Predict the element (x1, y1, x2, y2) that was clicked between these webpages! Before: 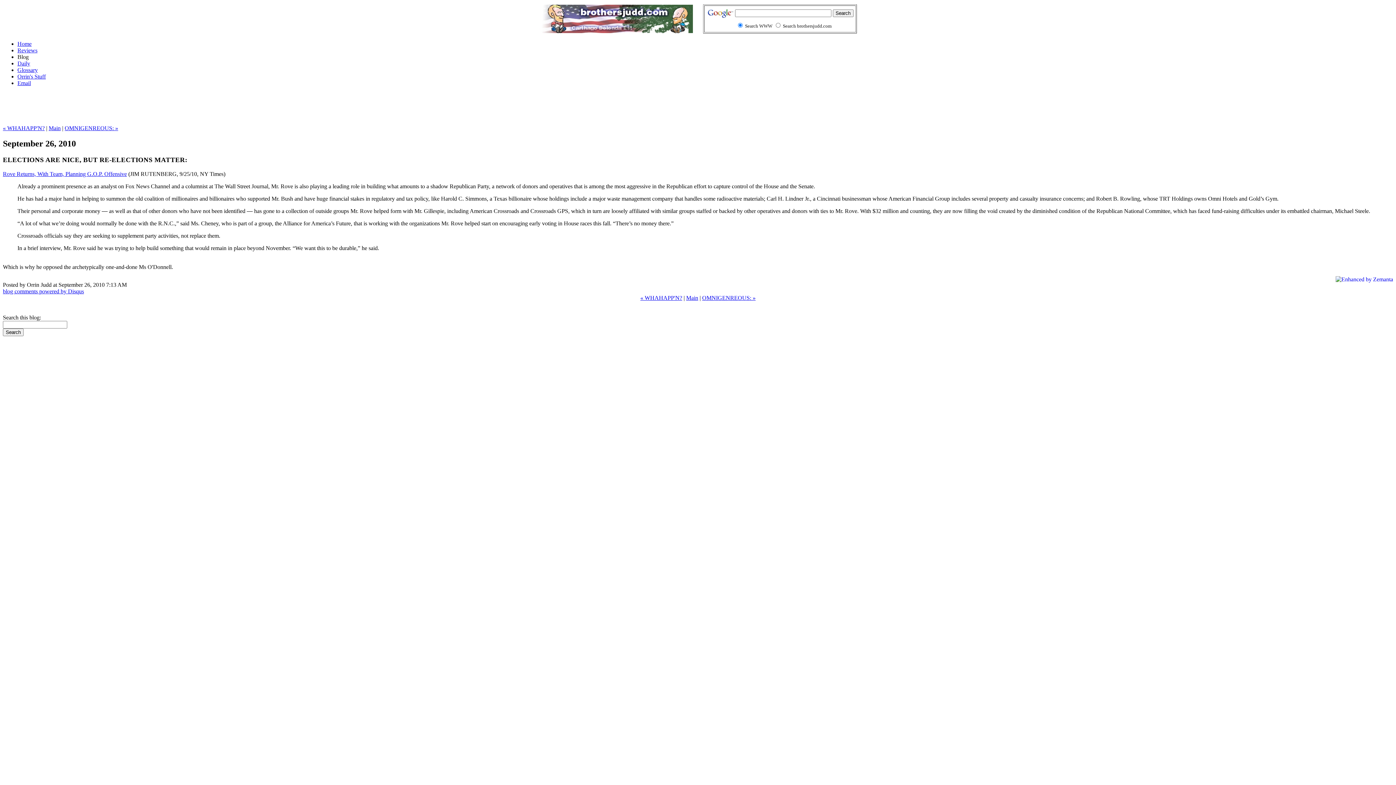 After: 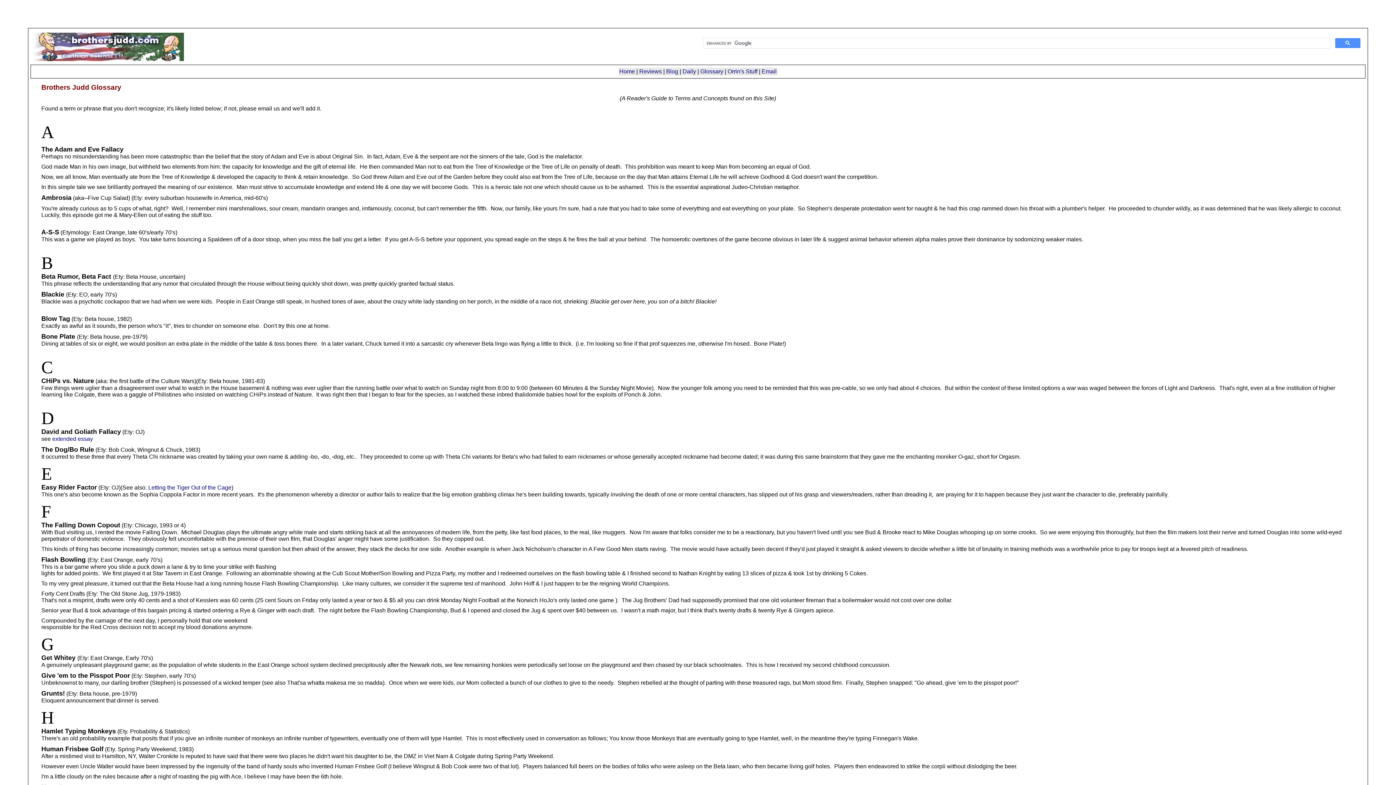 Action: label: Glossary bbox: (17, 66, 37, 73)